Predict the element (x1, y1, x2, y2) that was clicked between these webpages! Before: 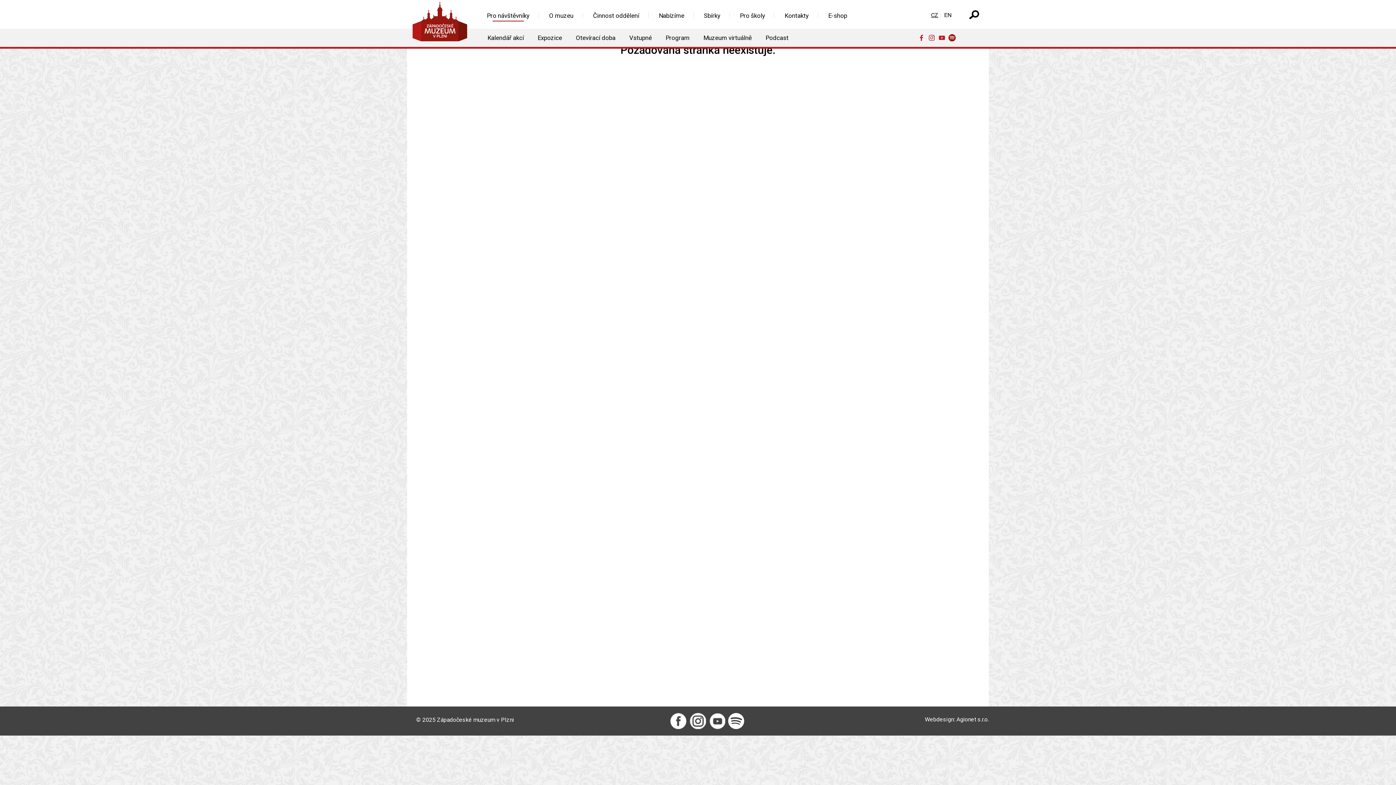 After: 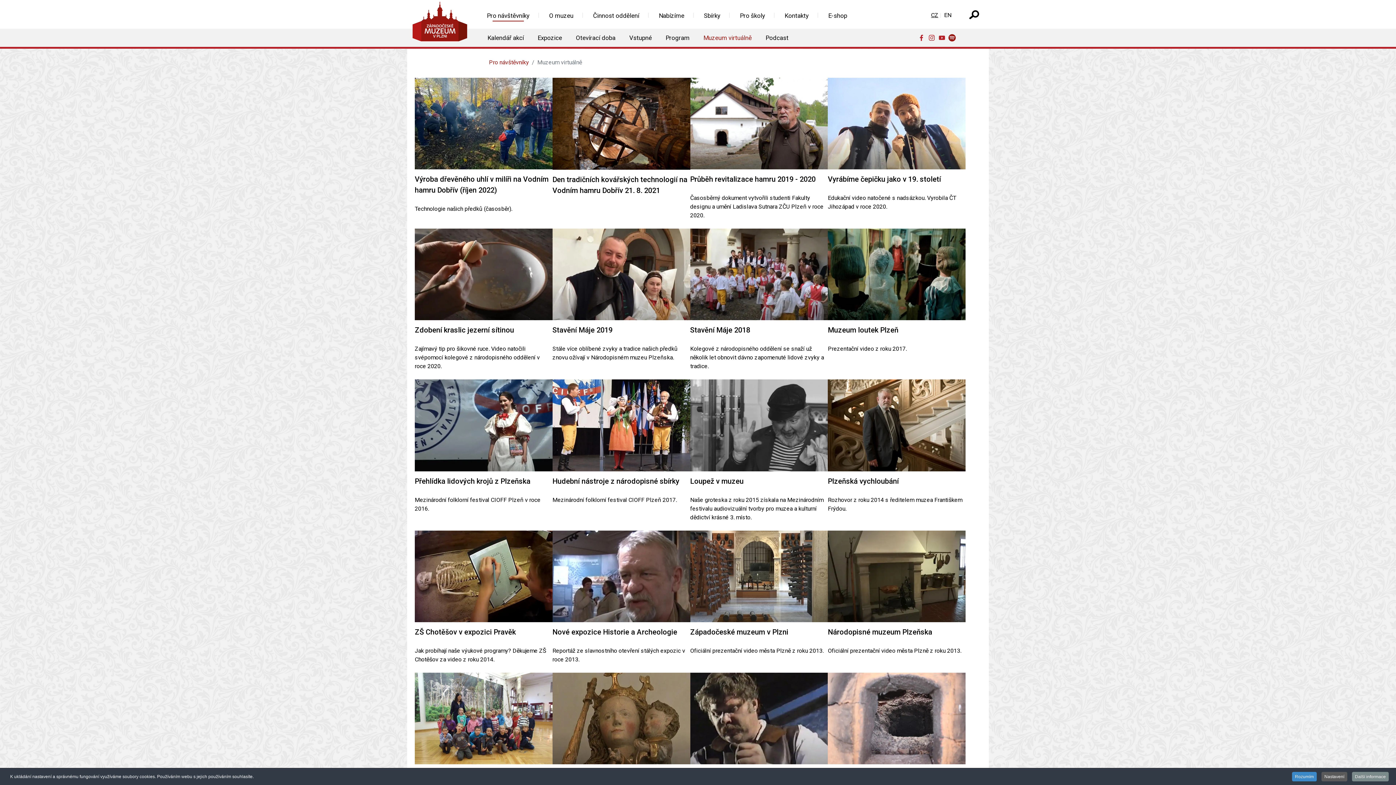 Action: bbox: (696, 30, 758, 45) label: Muzeum virtuálně